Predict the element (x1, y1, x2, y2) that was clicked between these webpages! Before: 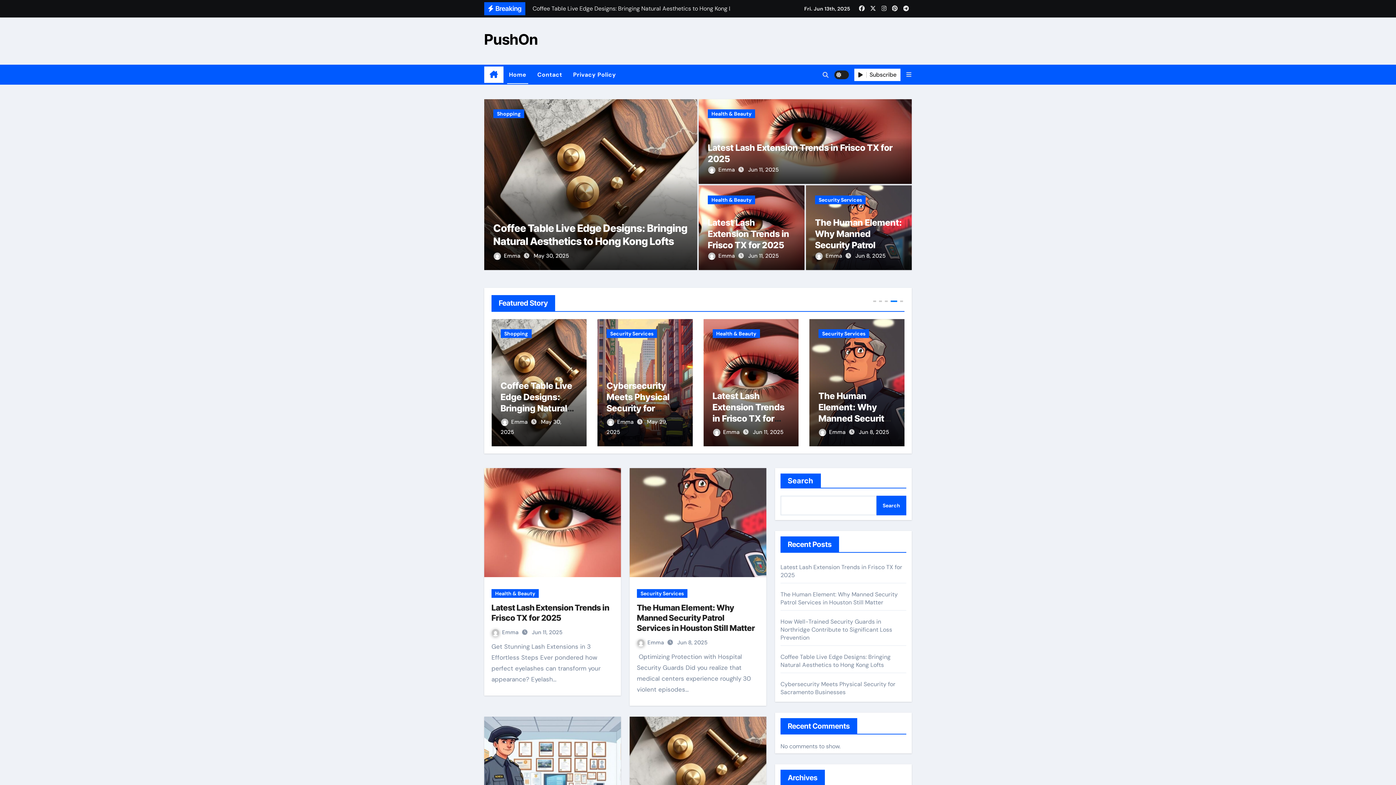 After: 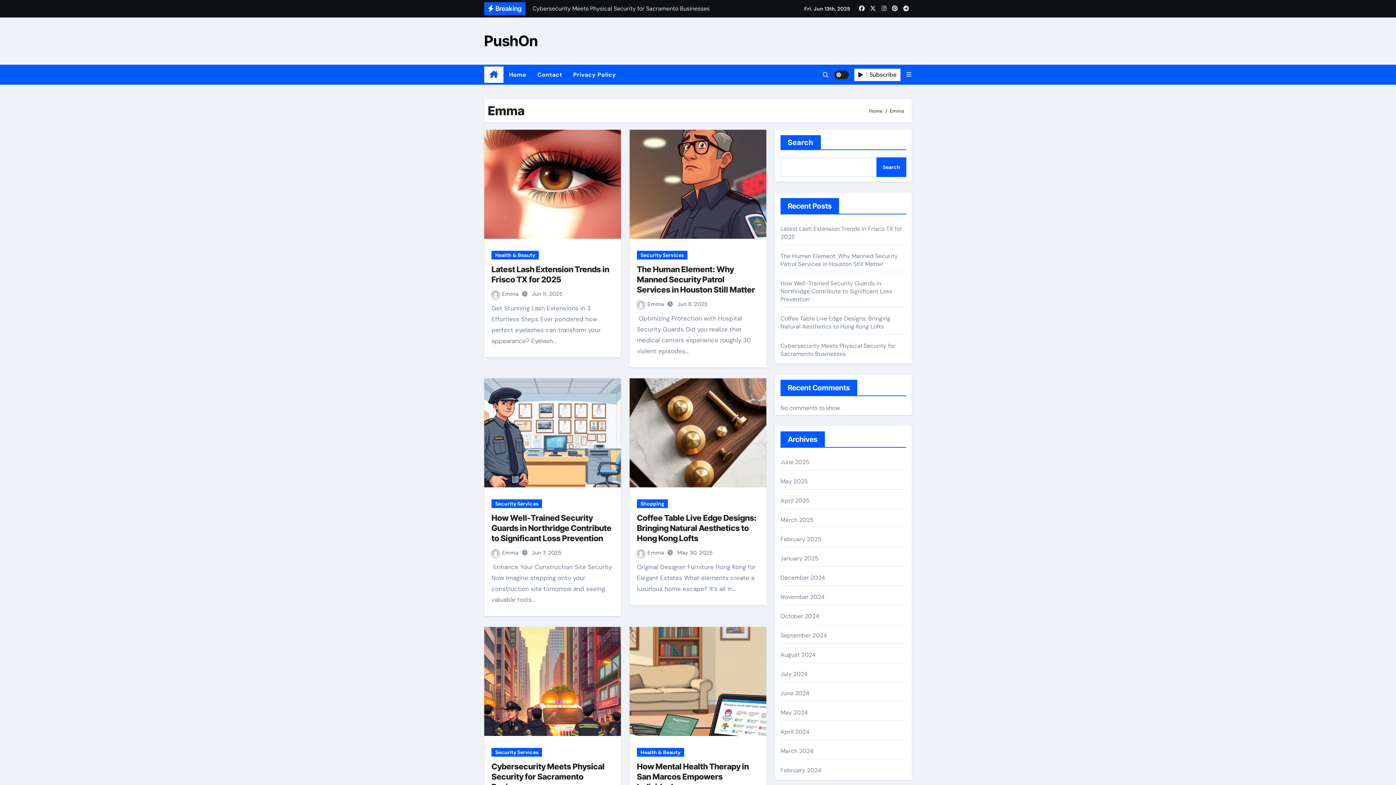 Action: bbox: (727, 418, 755, 425) label: Emma 